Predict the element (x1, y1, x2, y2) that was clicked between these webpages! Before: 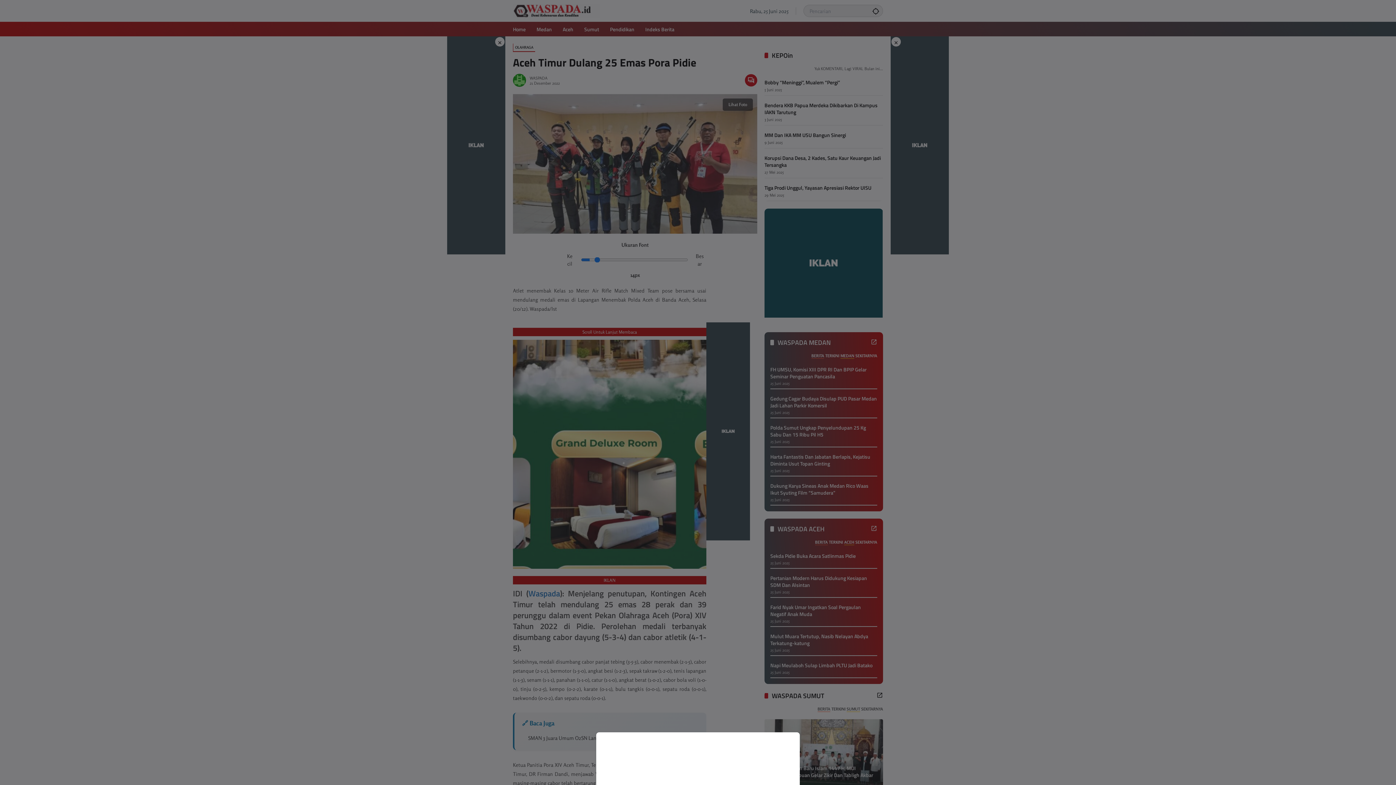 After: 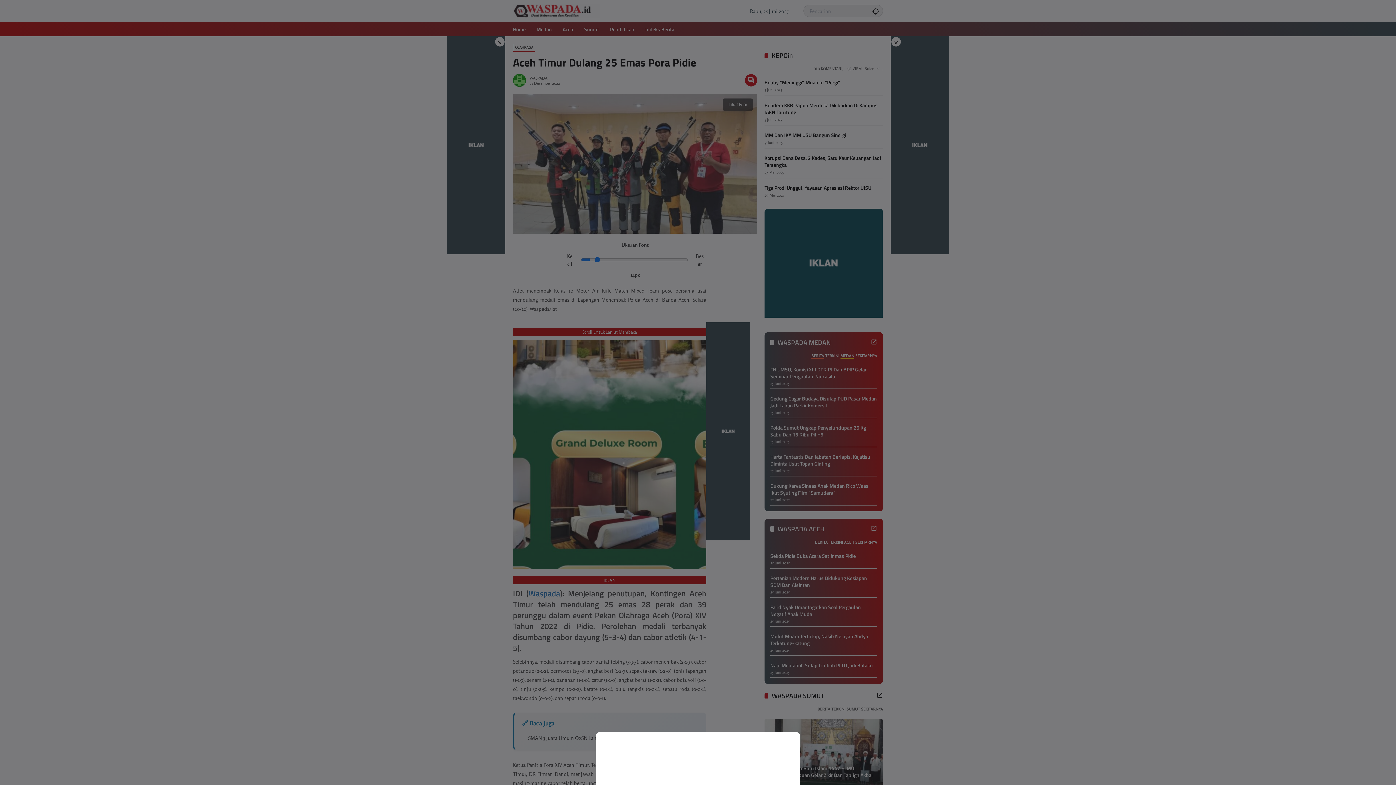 Action: bbox: (0, 0, 1396, 785)